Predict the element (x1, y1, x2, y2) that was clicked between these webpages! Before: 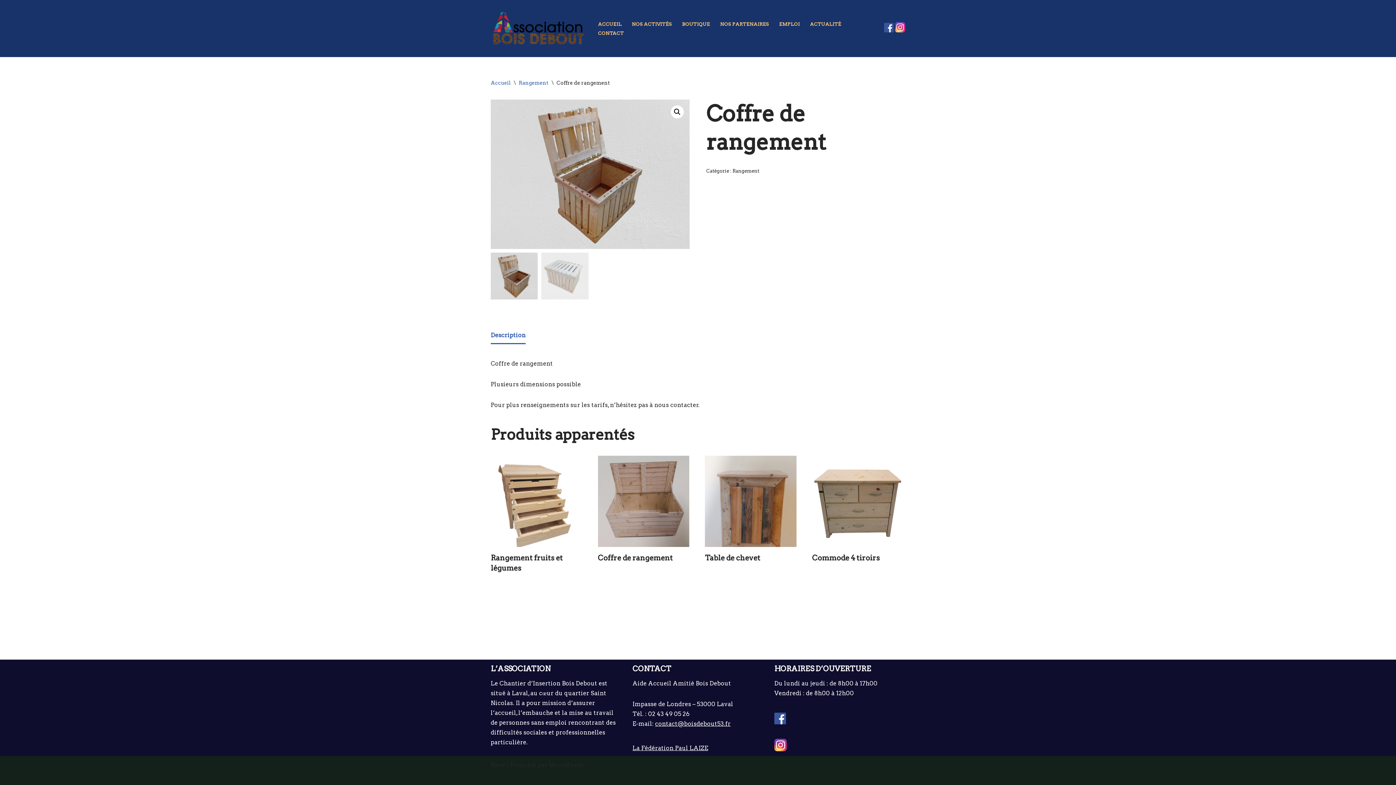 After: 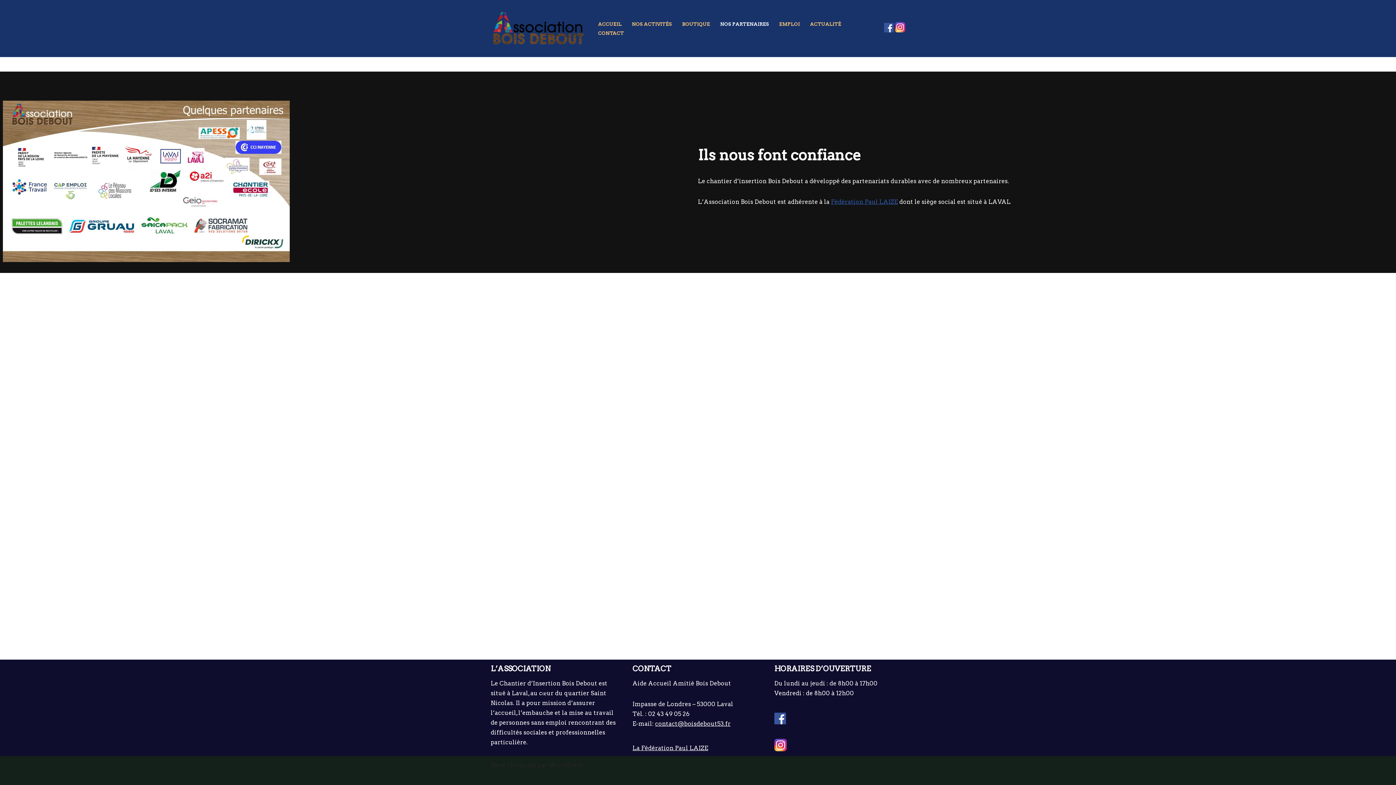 Action: label: NOS PARTENAIRES bbox: (720, 19, 769, 28)